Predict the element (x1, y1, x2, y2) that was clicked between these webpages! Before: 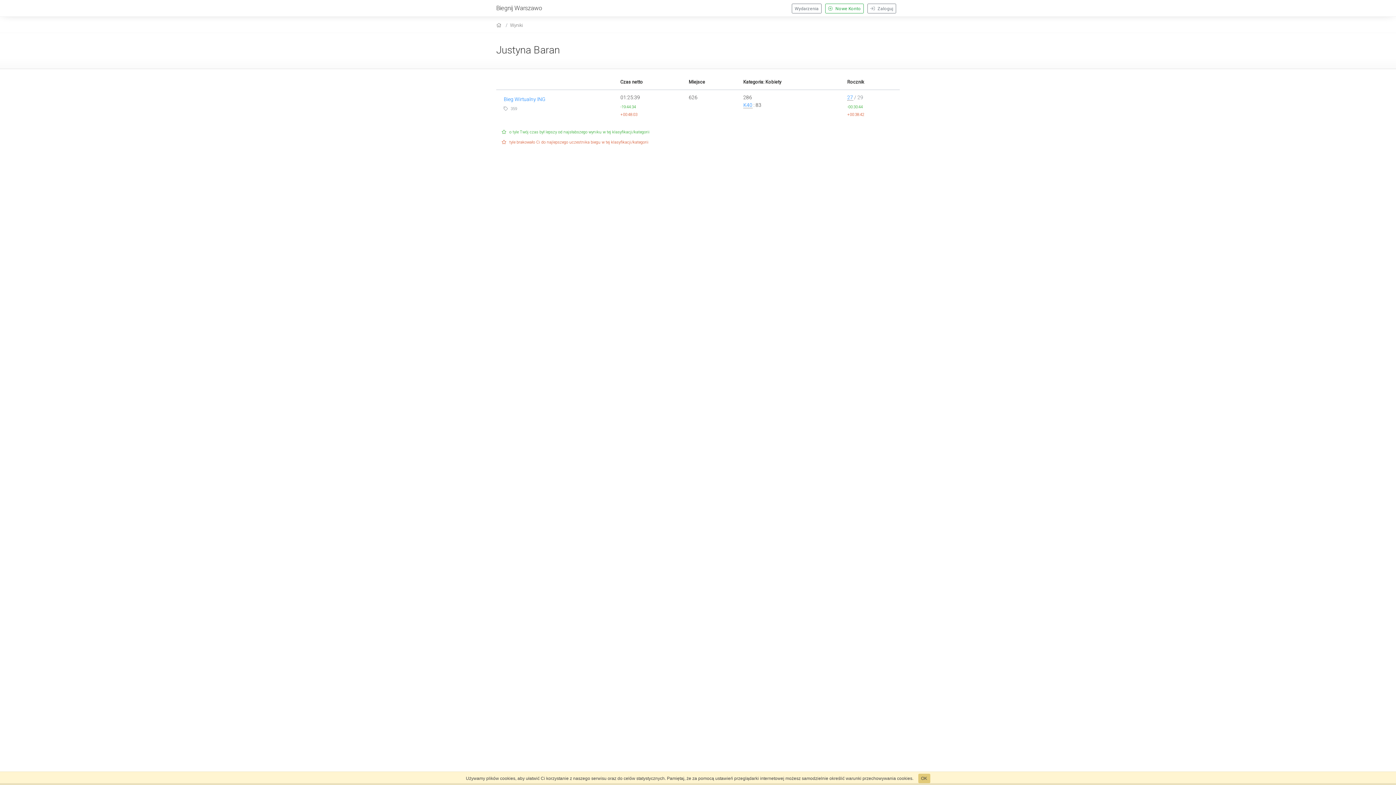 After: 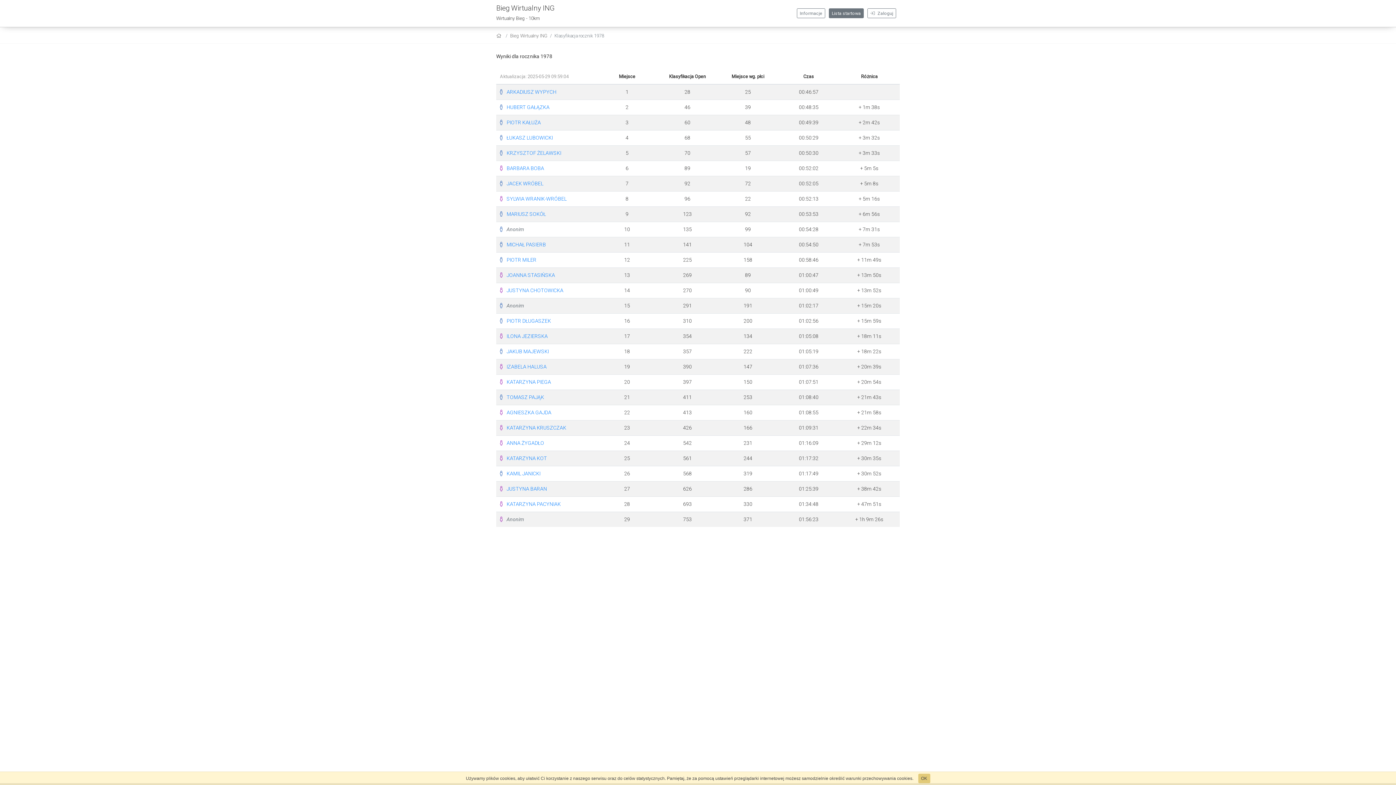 Action: bbox: (847, 94, 853, 100) label: 27